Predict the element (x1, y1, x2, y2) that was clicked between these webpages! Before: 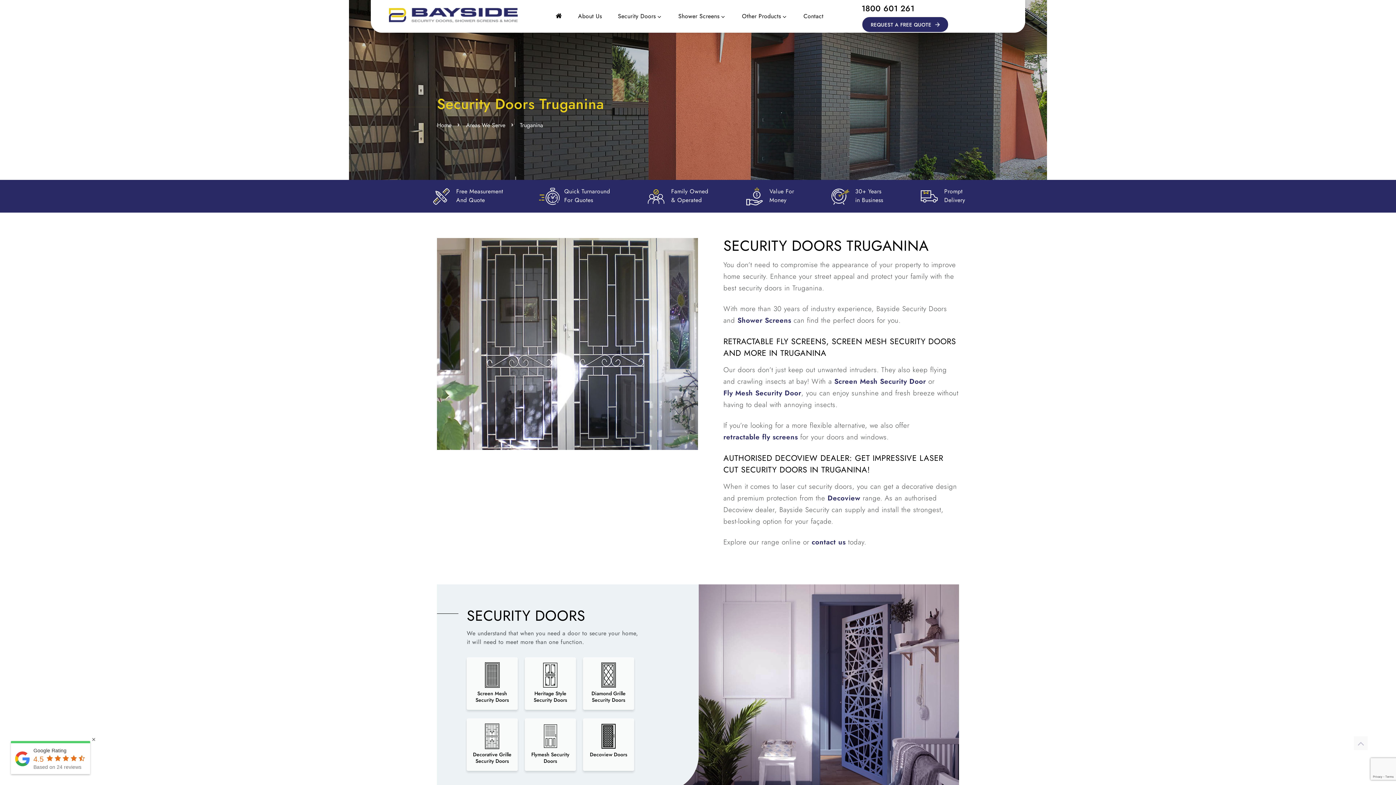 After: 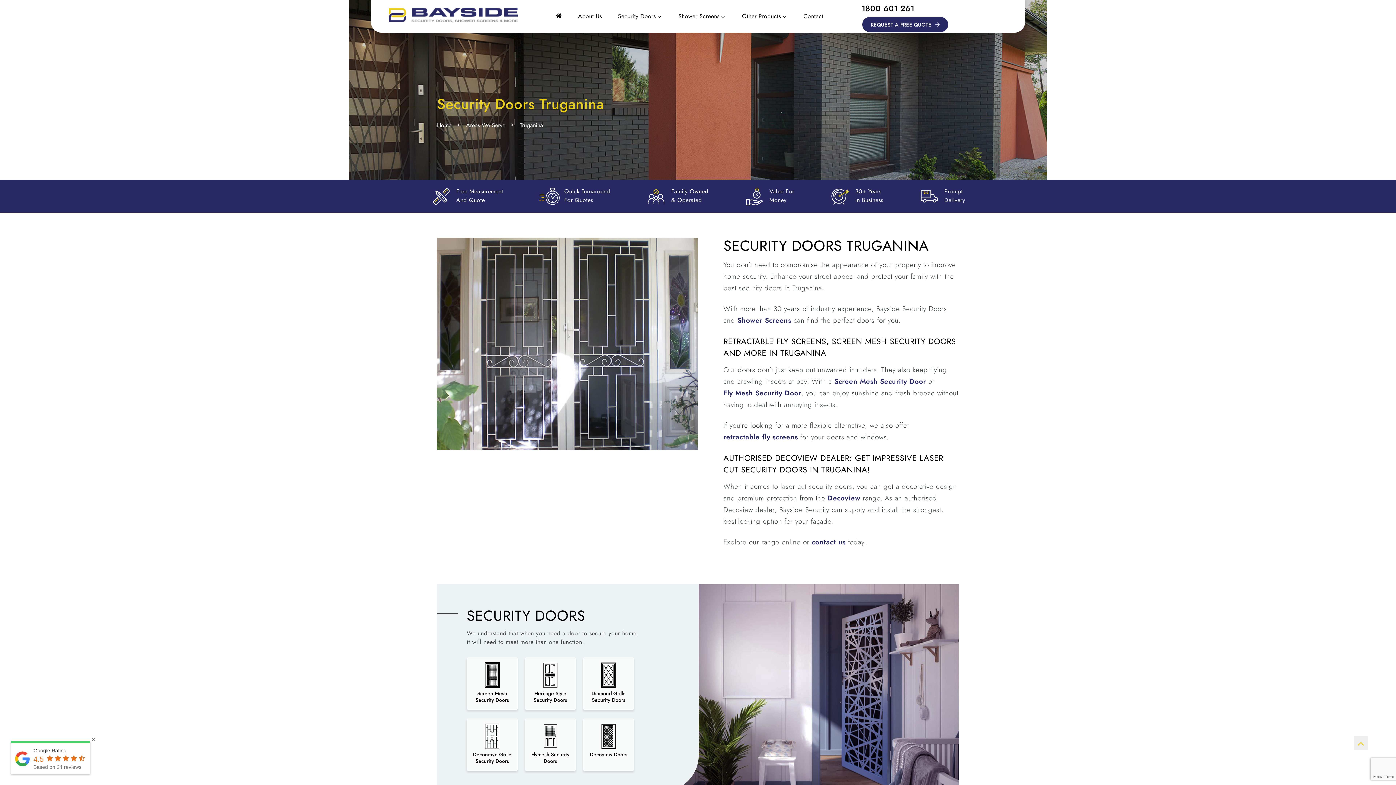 Action: bbox: (1353, 736, 1368, 750)